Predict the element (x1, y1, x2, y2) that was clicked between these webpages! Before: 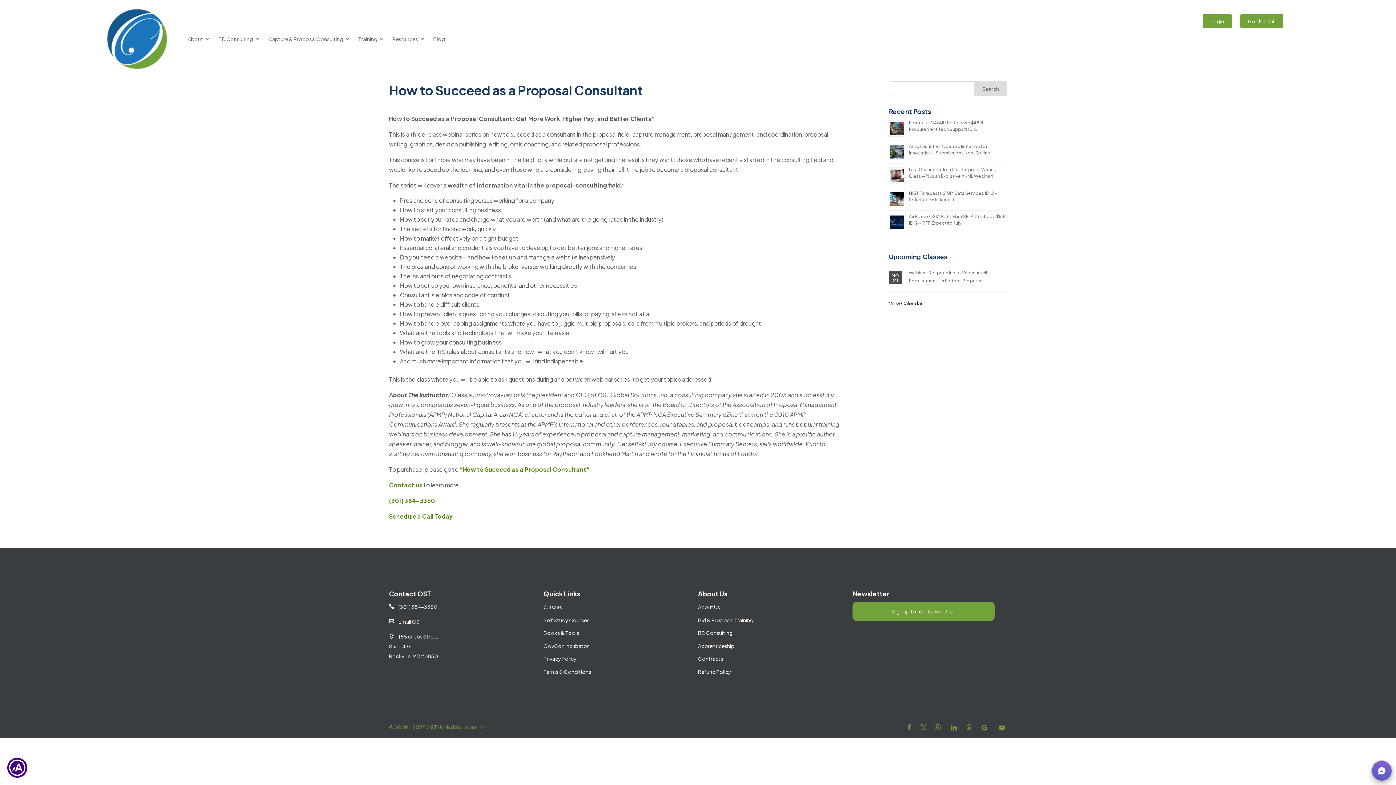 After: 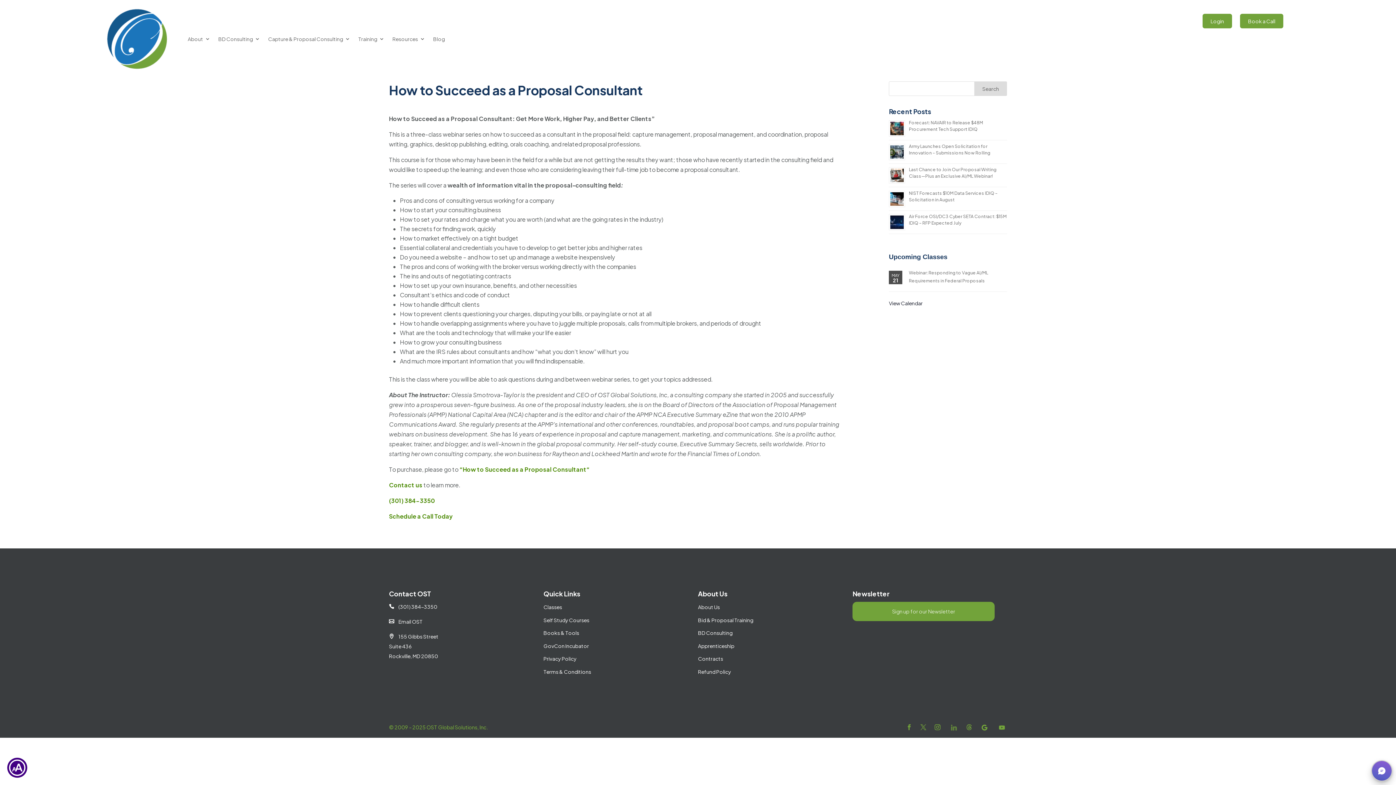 Action: label: Linkedin bbox: (946, 724, 961, 730)